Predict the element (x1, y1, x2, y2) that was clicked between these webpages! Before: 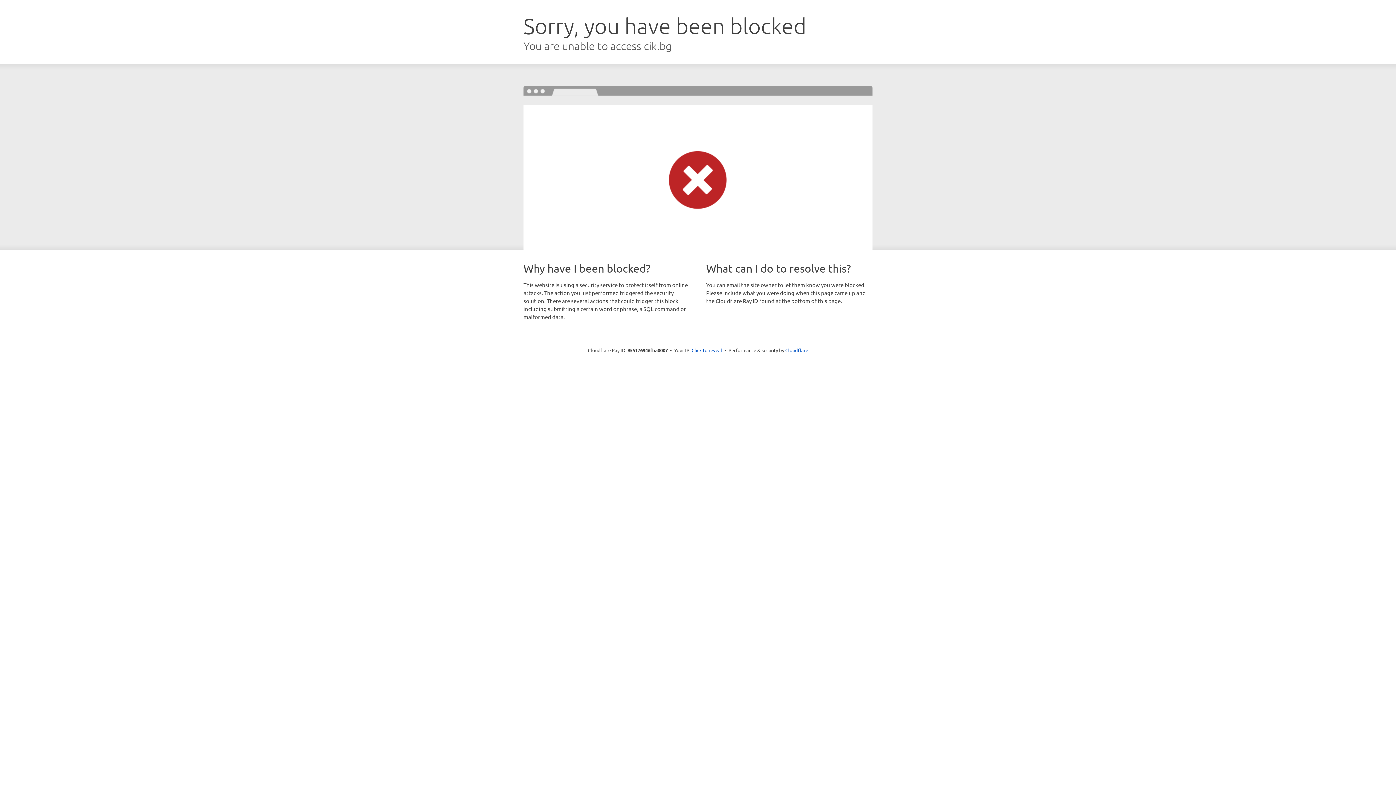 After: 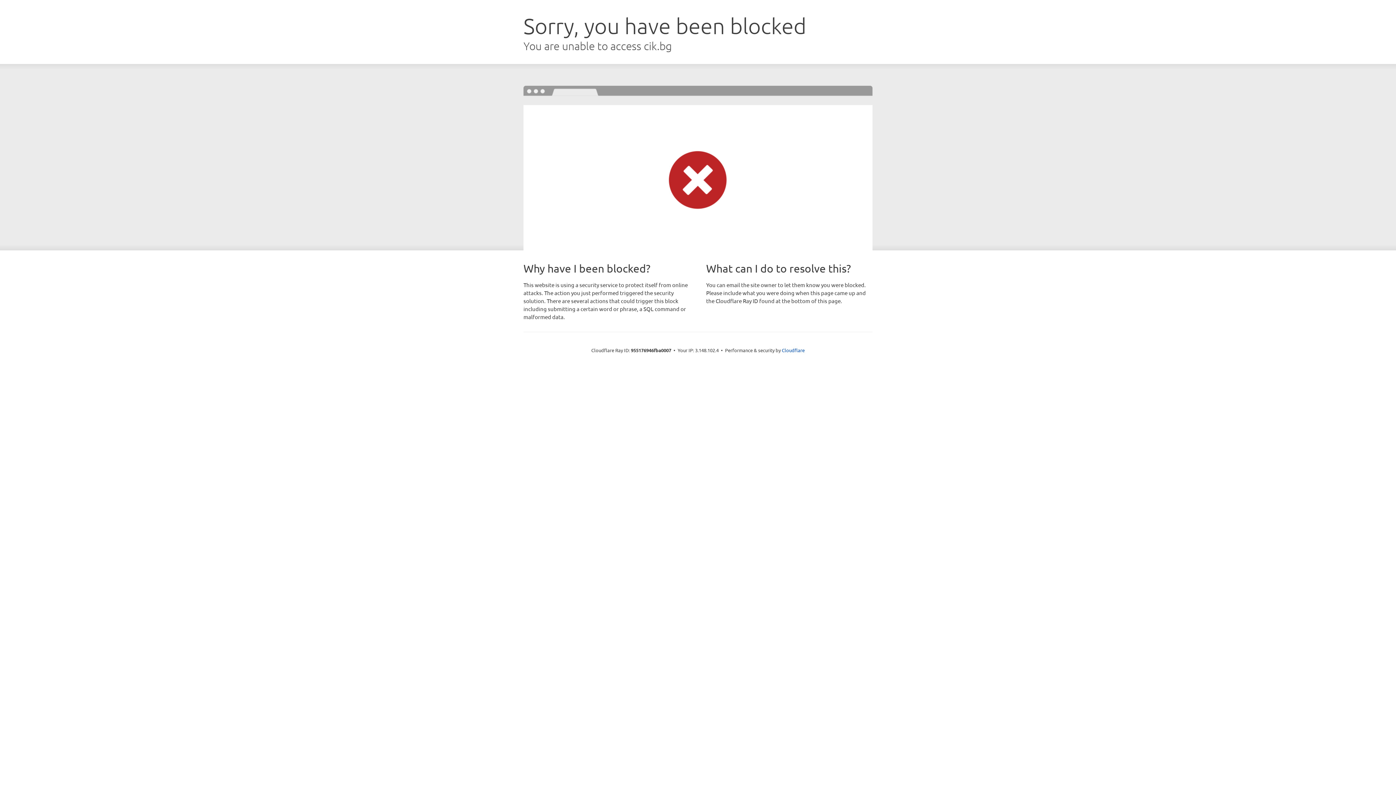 Action: label: Click to reveal bbox: (691, 346, 722, 353)